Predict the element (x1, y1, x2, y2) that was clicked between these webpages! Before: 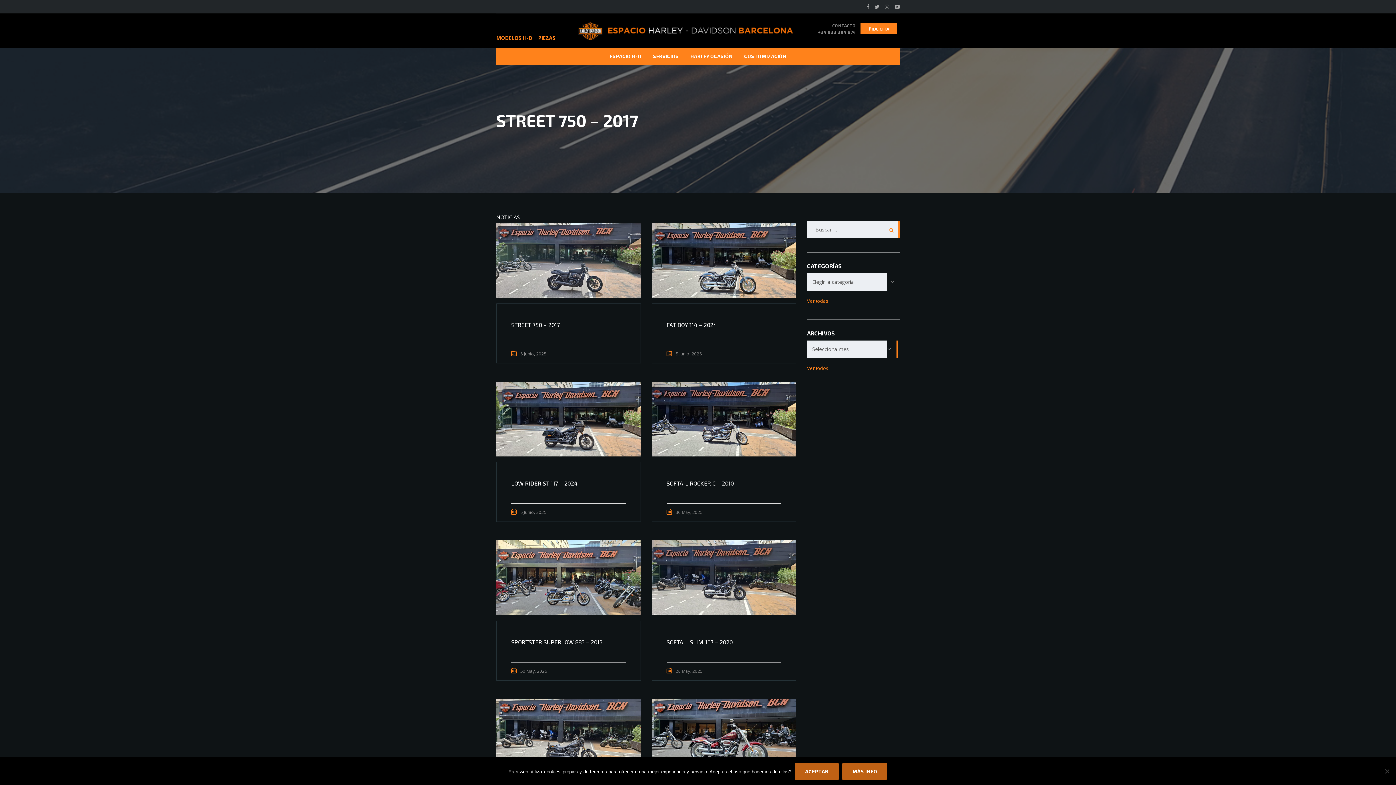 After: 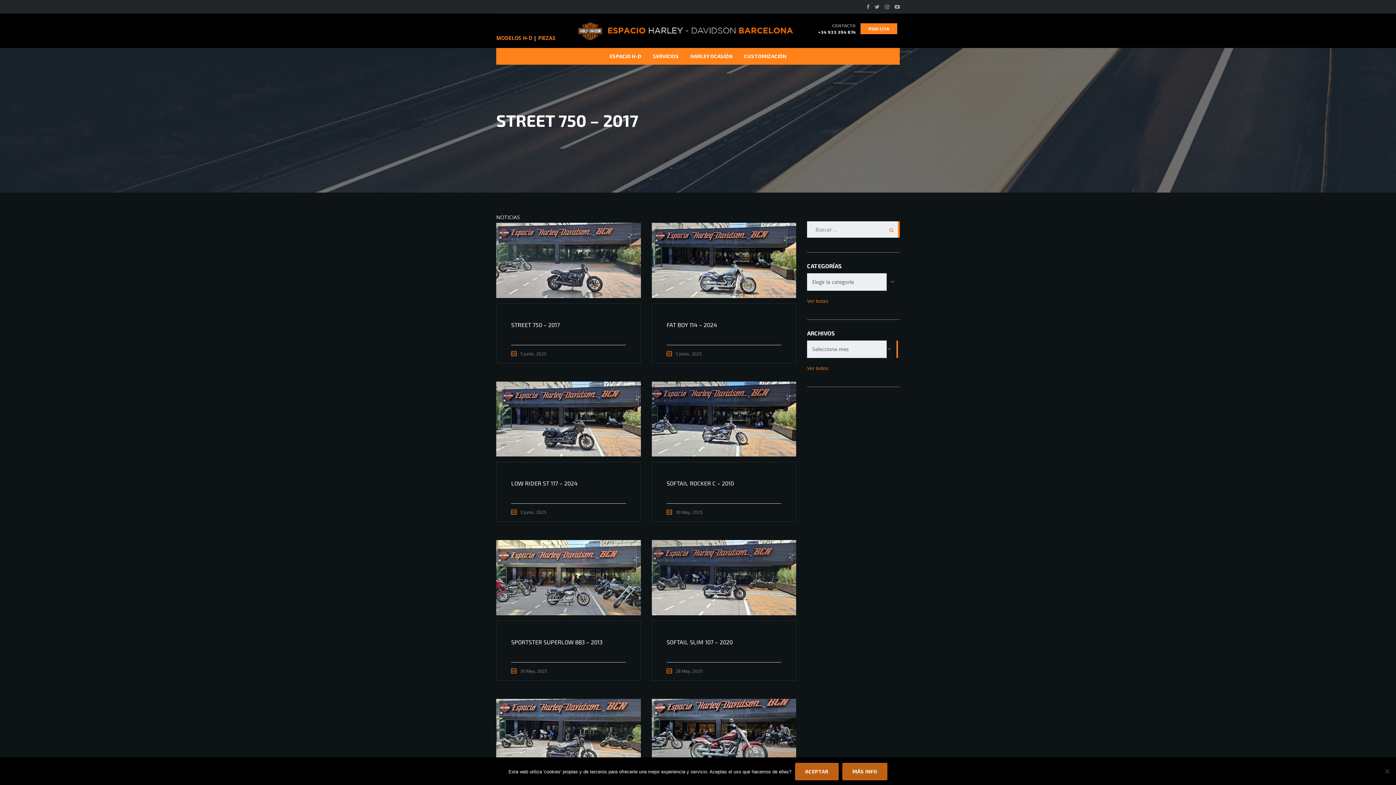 Action: label: +34 933 394 874 bbox: (818, 29, 856, 34)